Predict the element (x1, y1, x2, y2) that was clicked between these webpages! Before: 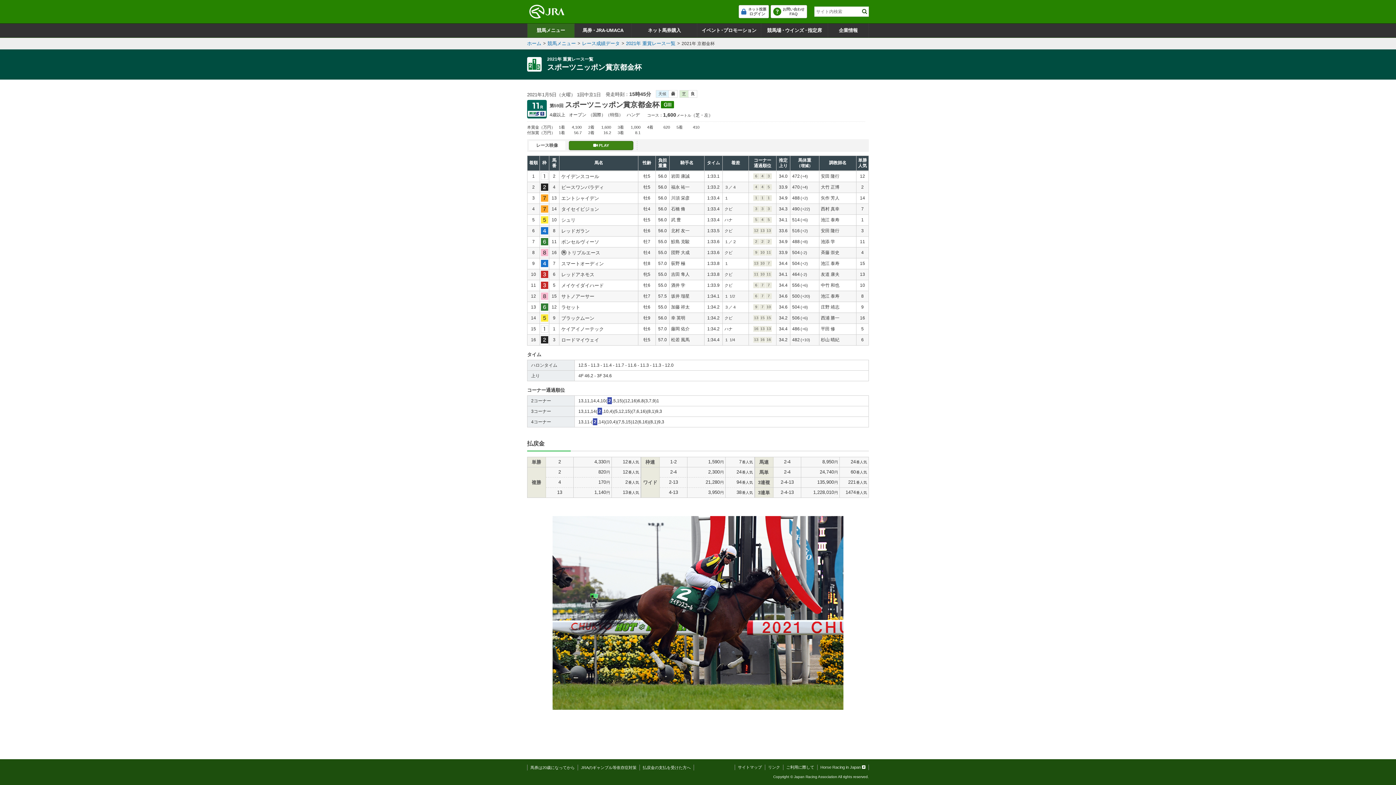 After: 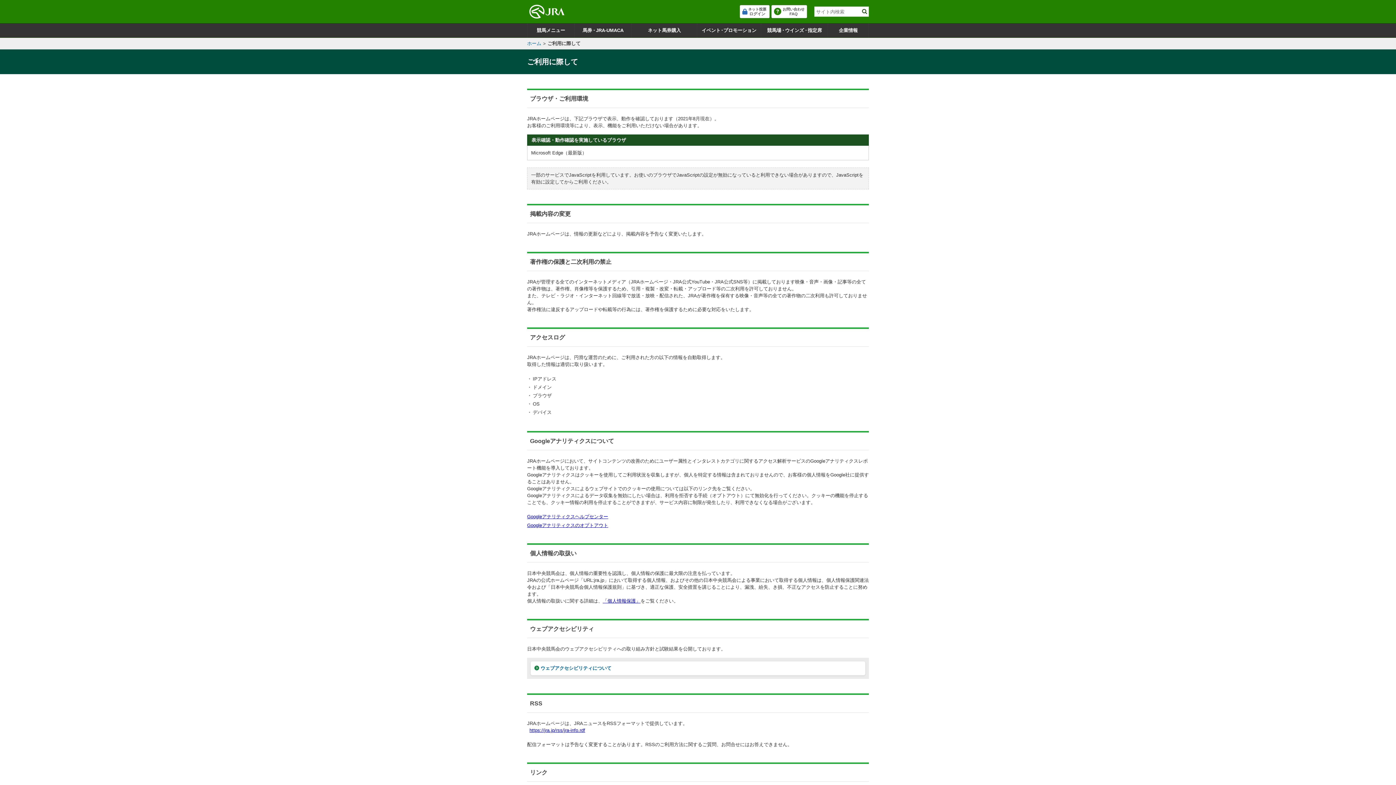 Action: label: ご利用に際して bbox: (786, 765, 814, 770)